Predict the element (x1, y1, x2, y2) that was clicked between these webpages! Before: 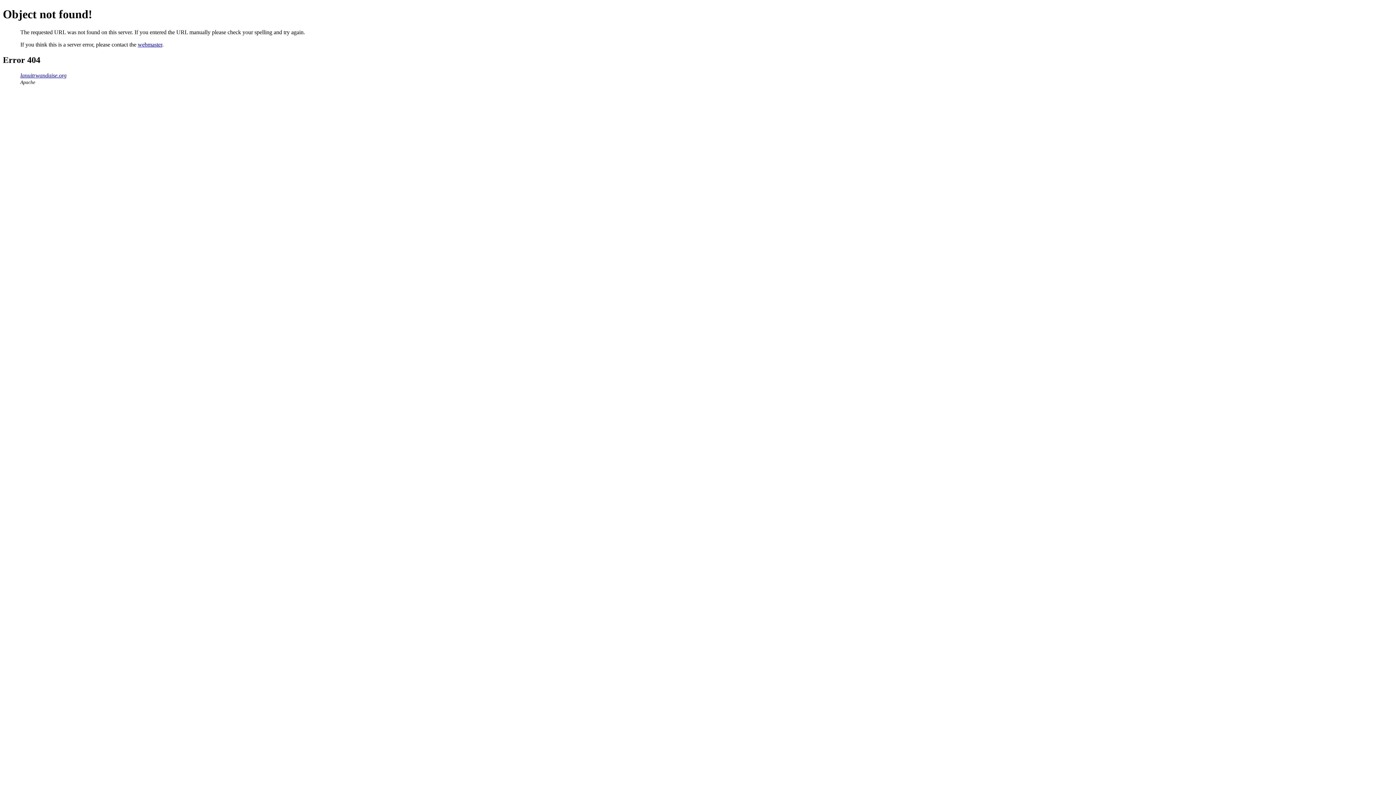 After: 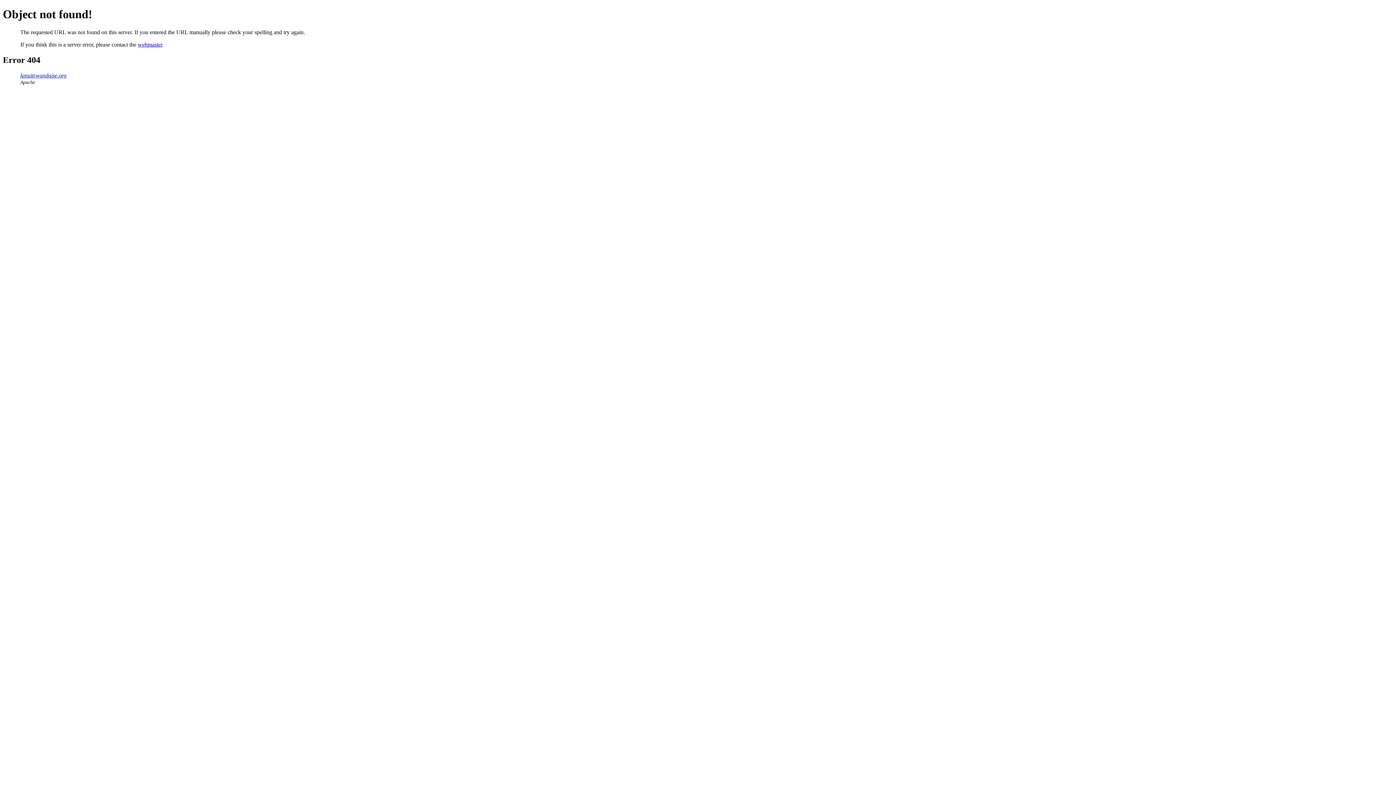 Action: bbox: (137, 41, 162, 47) label: webmaster